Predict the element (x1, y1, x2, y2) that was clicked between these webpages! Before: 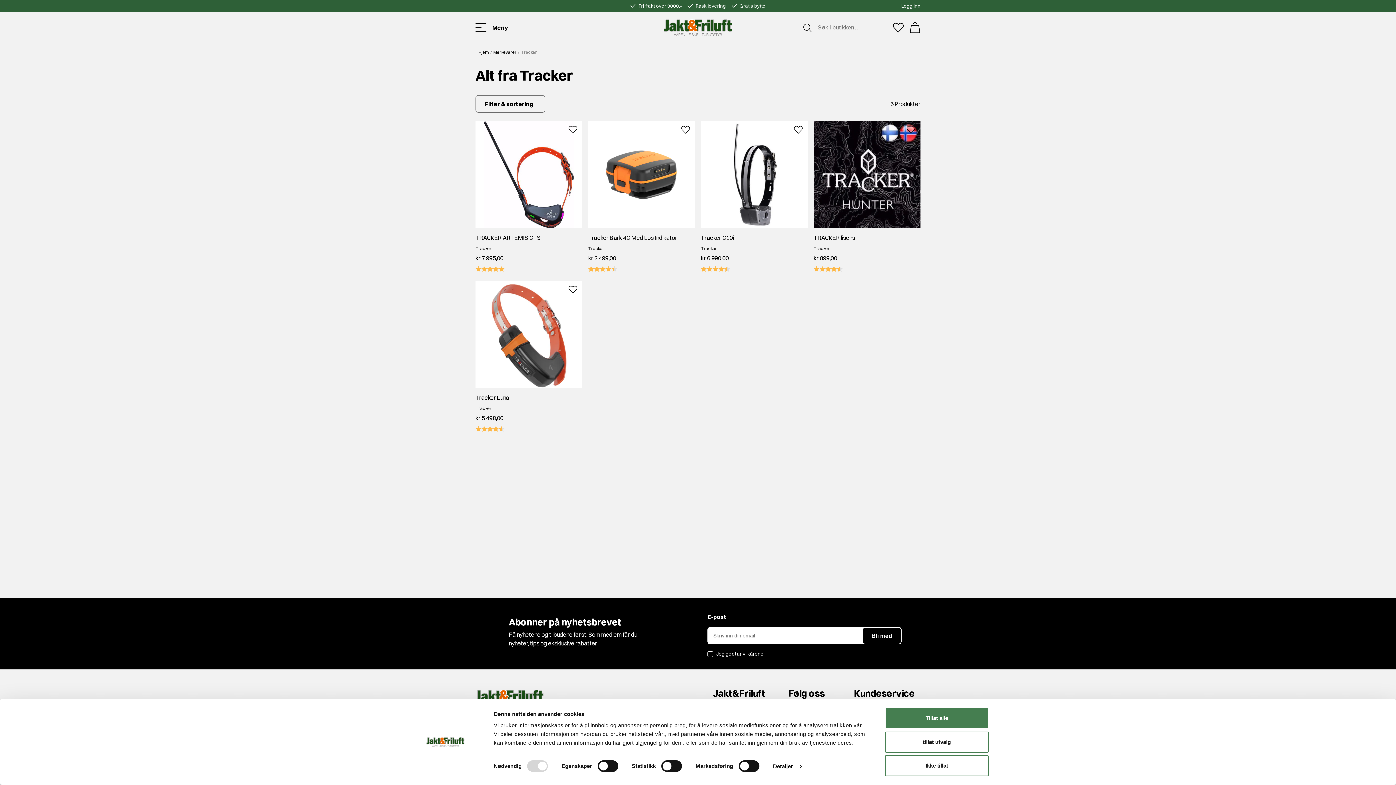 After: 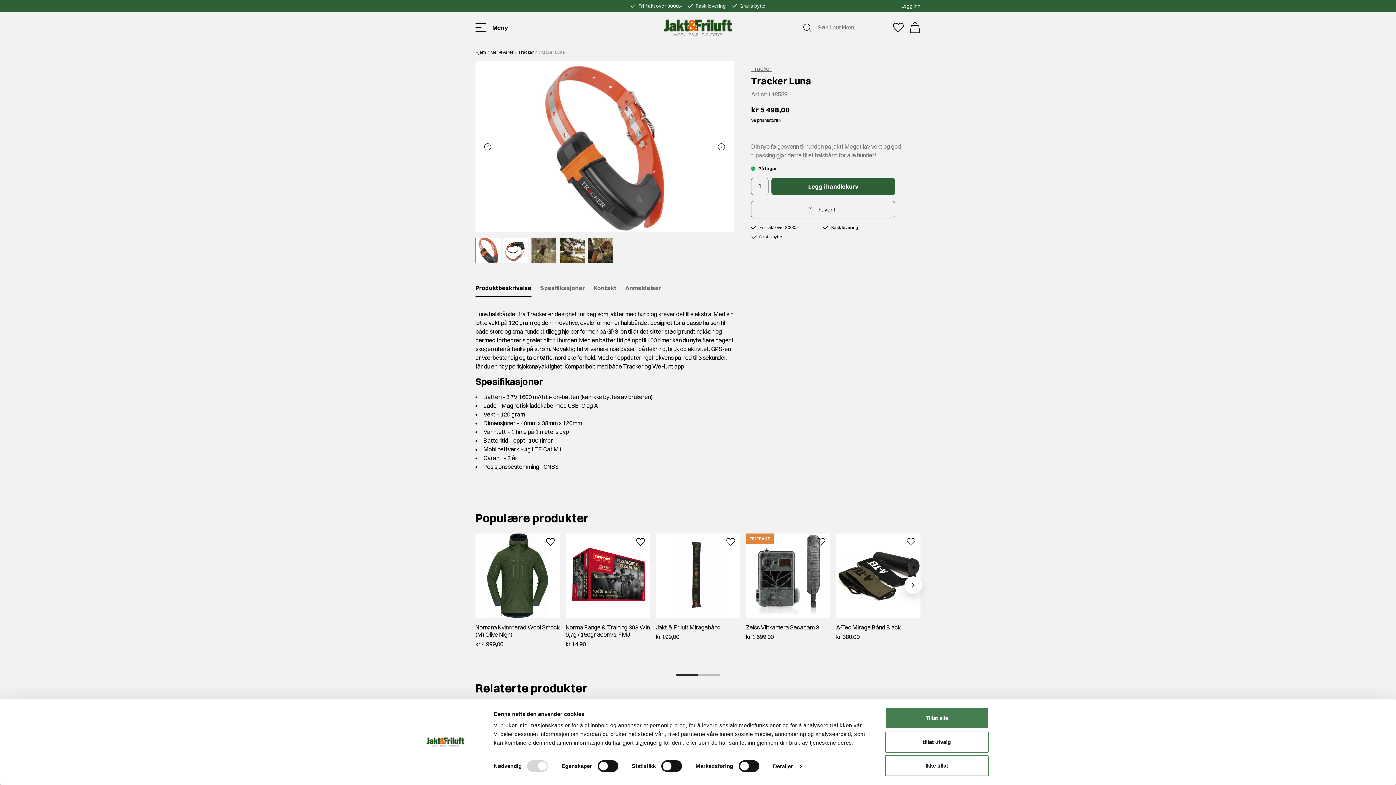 Action: bbox: (475, 281, 582, 388)